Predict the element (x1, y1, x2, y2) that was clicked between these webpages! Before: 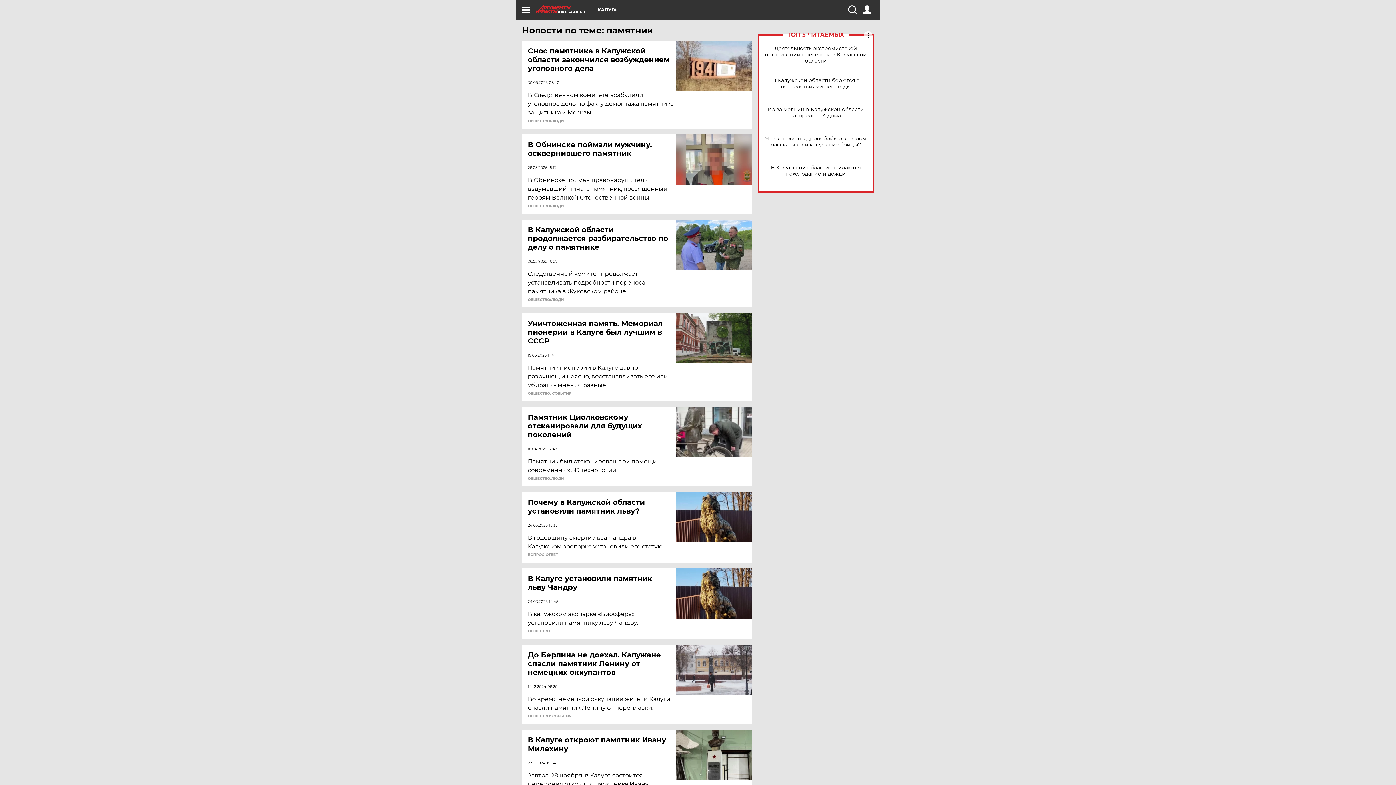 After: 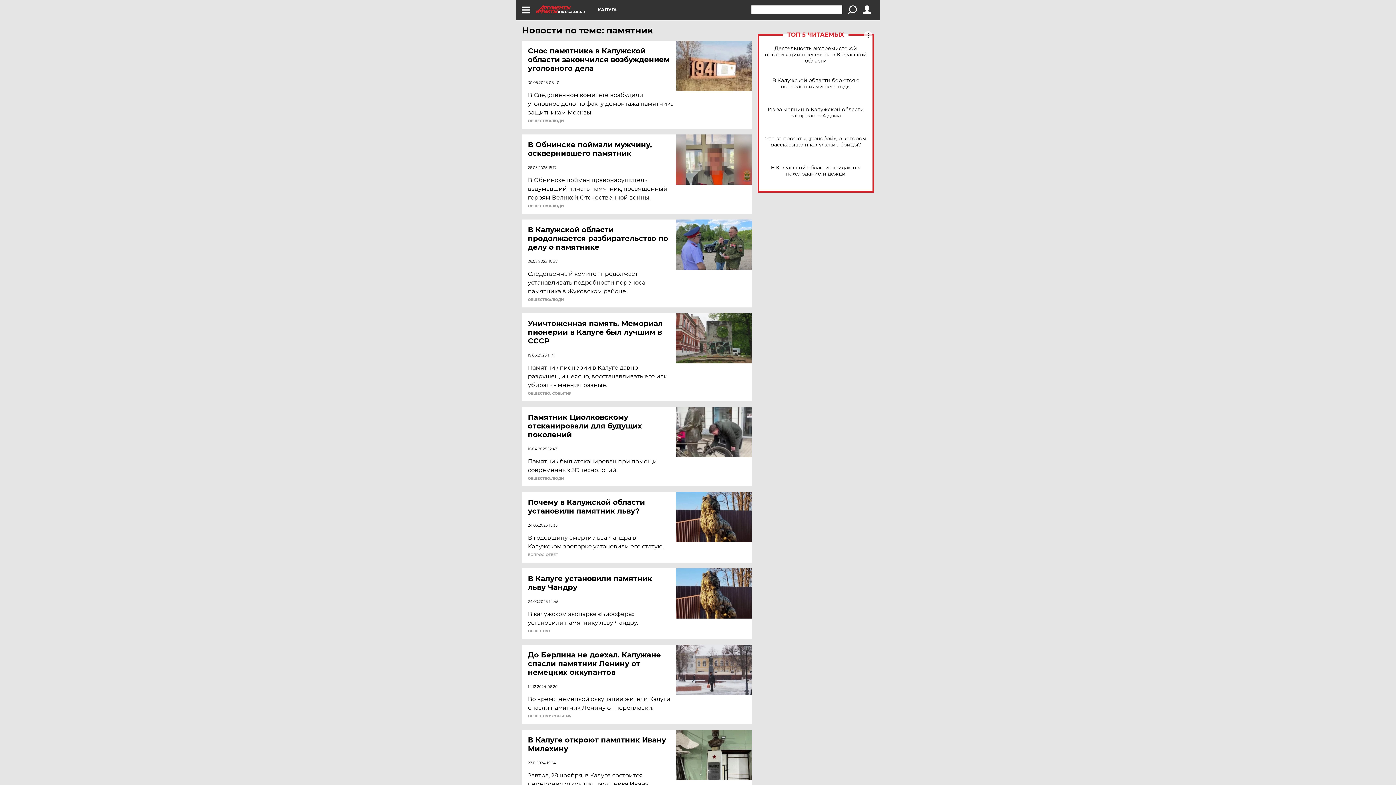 Action: bbox: (848, 5, 856, 14)